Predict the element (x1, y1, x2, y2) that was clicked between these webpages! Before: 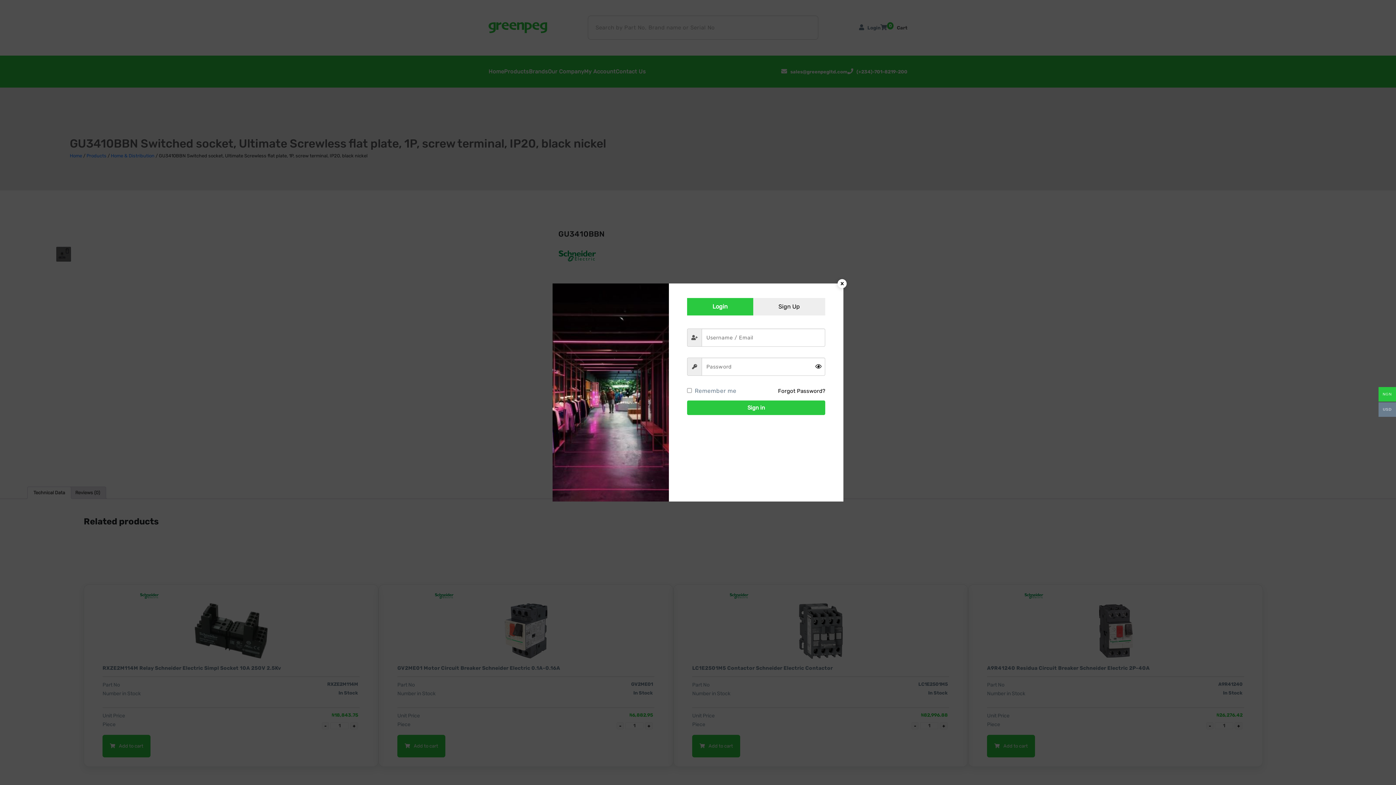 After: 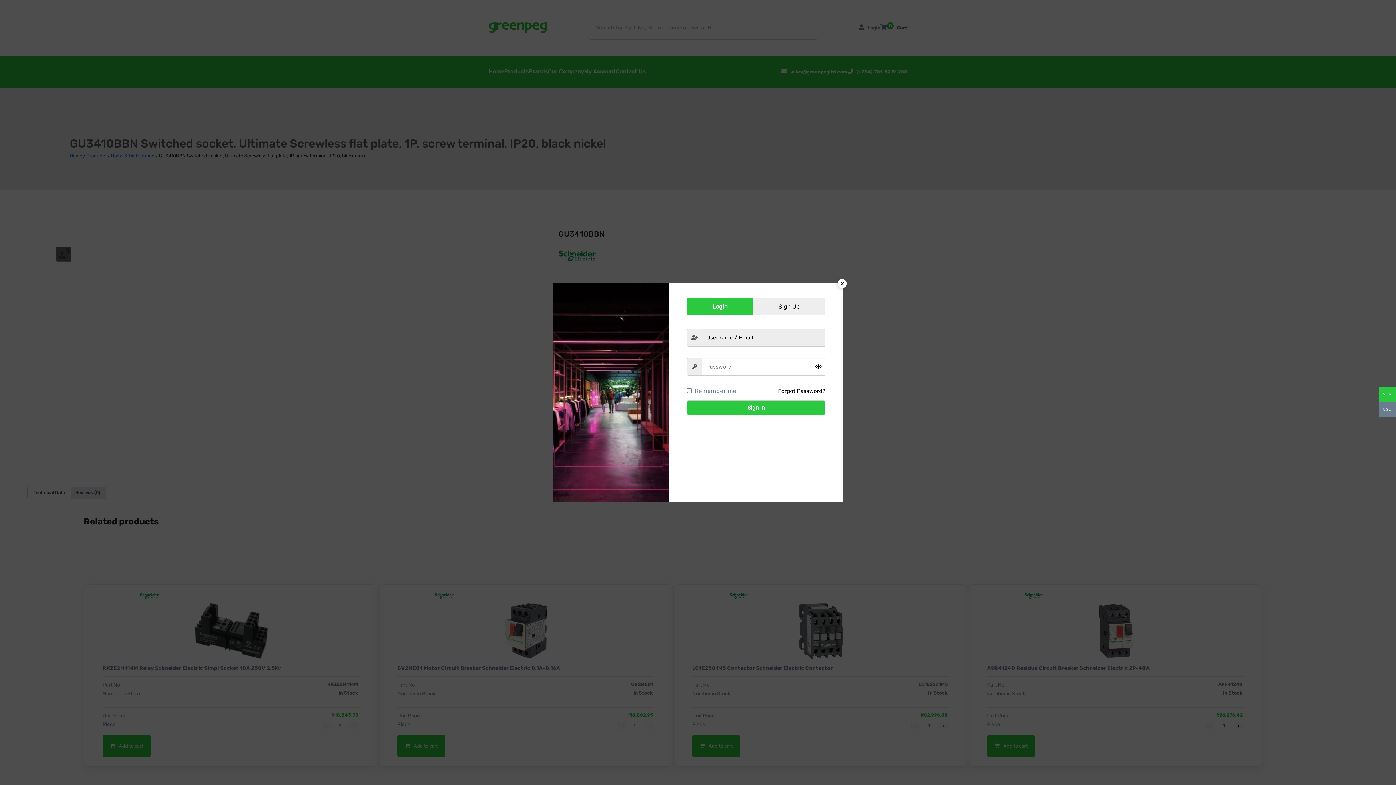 Action: bbox: (687, 400, 825, 415) label: Sign in